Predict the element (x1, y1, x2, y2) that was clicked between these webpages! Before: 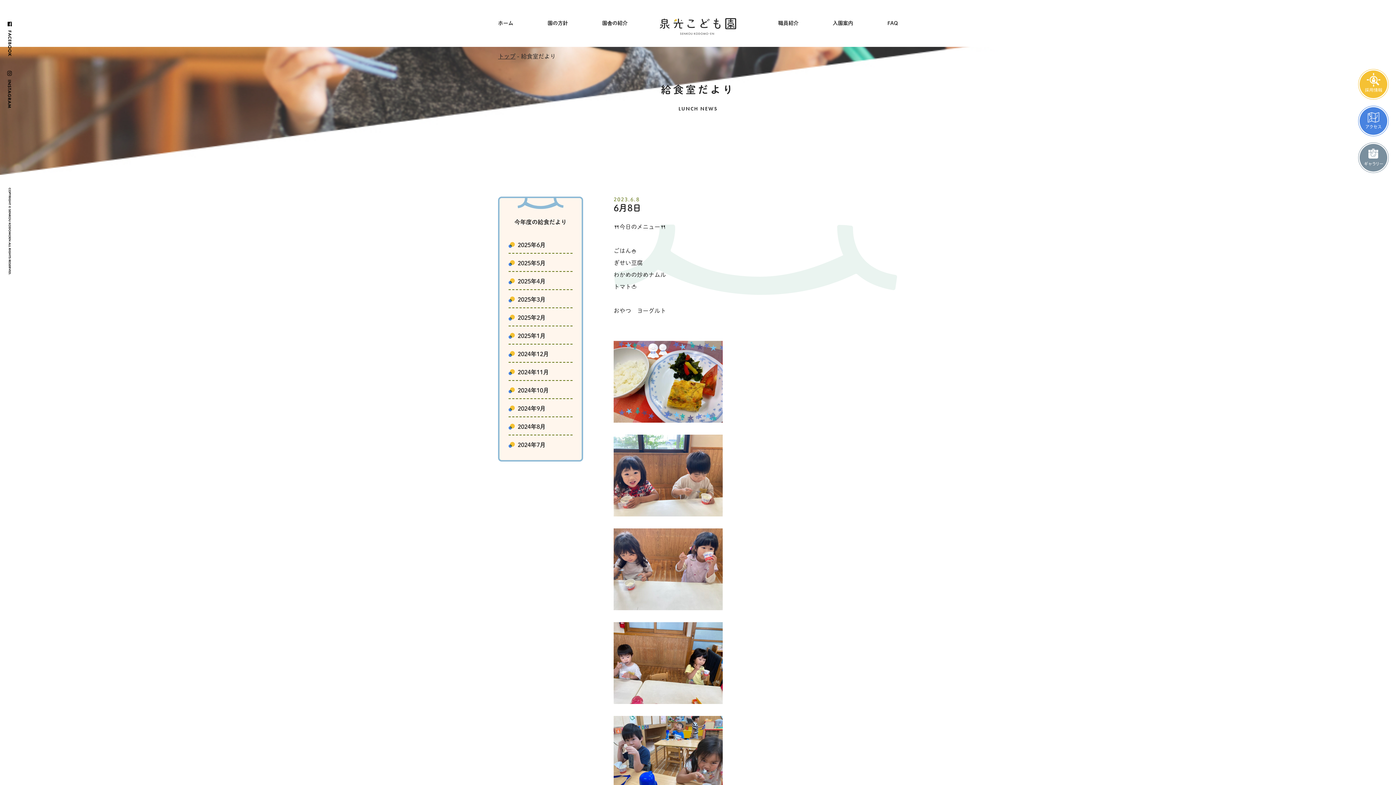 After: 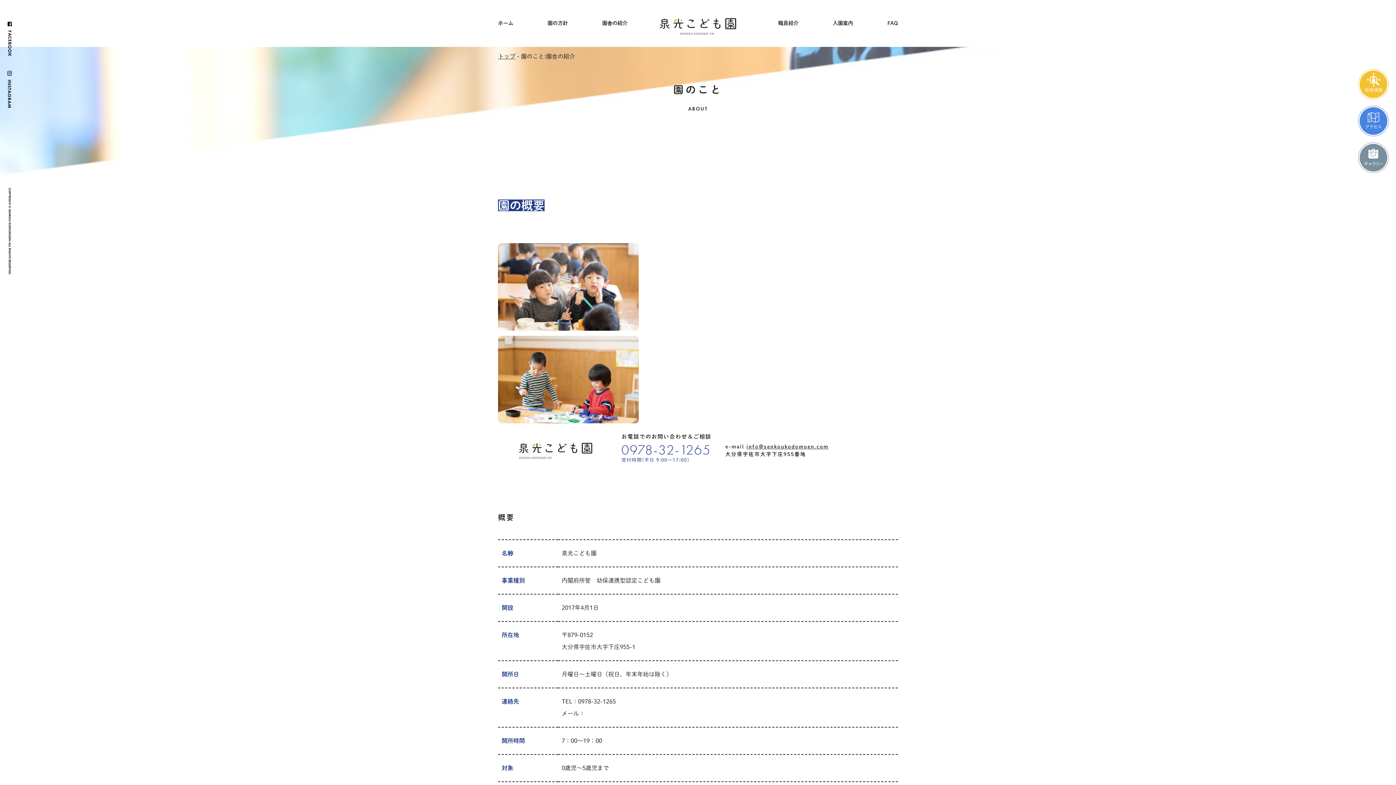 Action: bbox: (1358, 105, 1389, 136) label: アクセス